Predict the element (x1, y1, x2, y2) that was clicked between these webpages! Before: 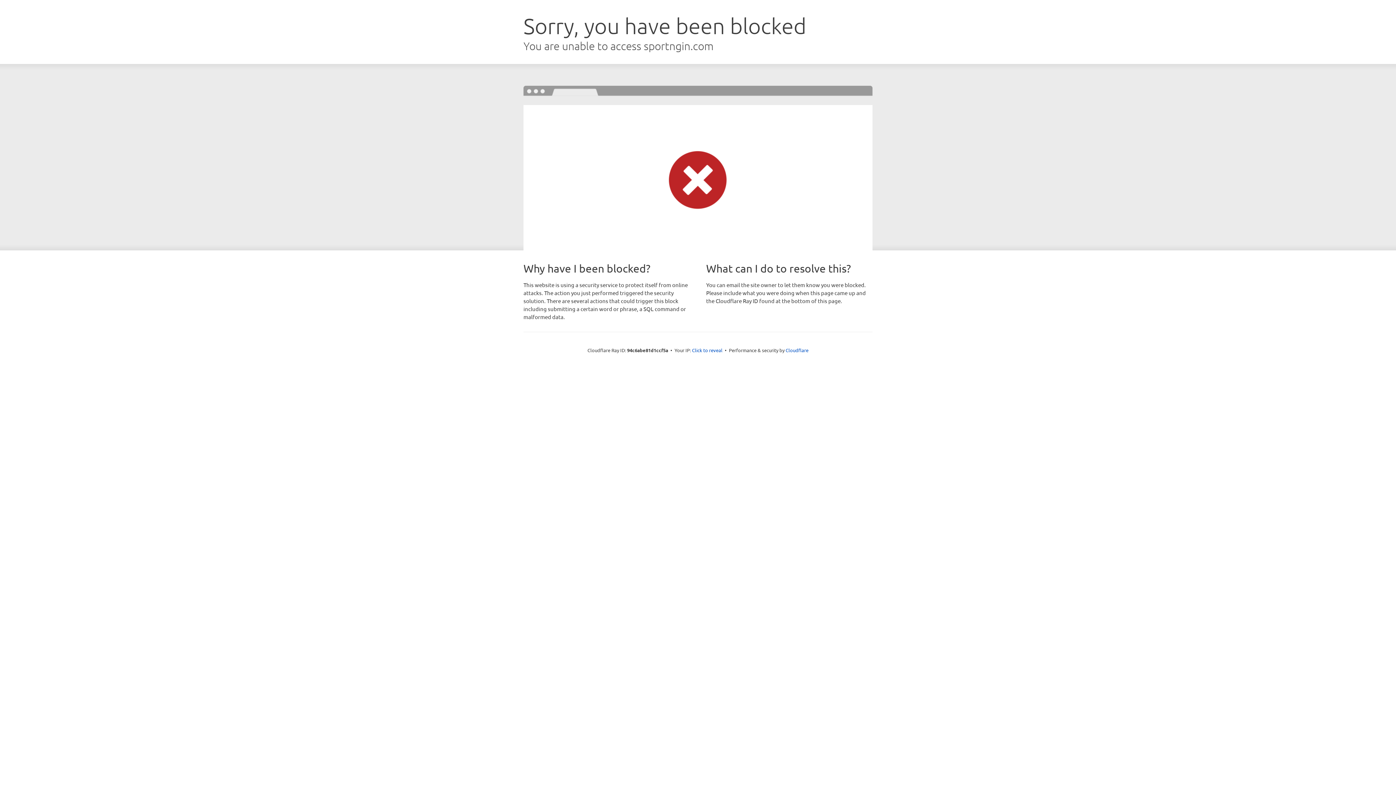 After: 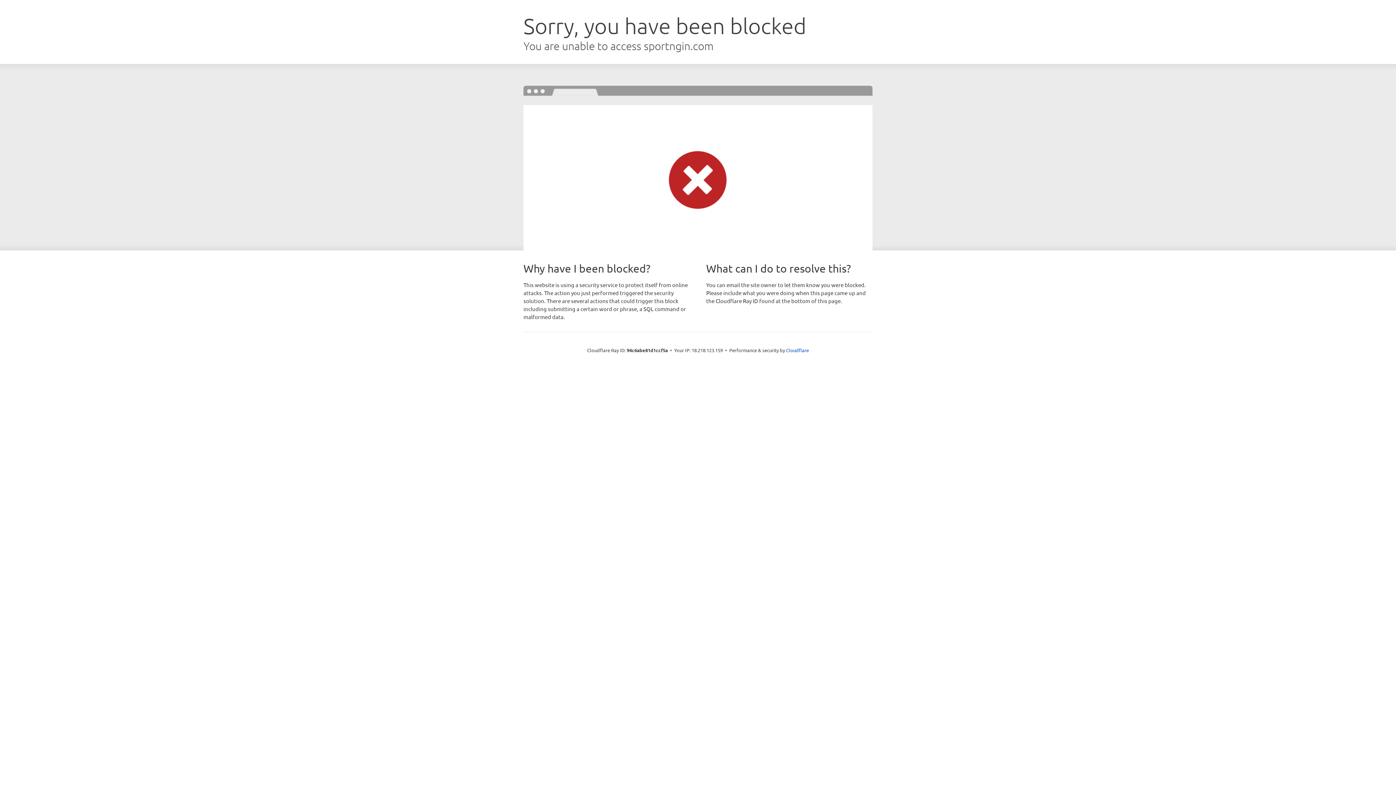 Action: bbox: (692, 346, 722, 353) label: Click to reveal